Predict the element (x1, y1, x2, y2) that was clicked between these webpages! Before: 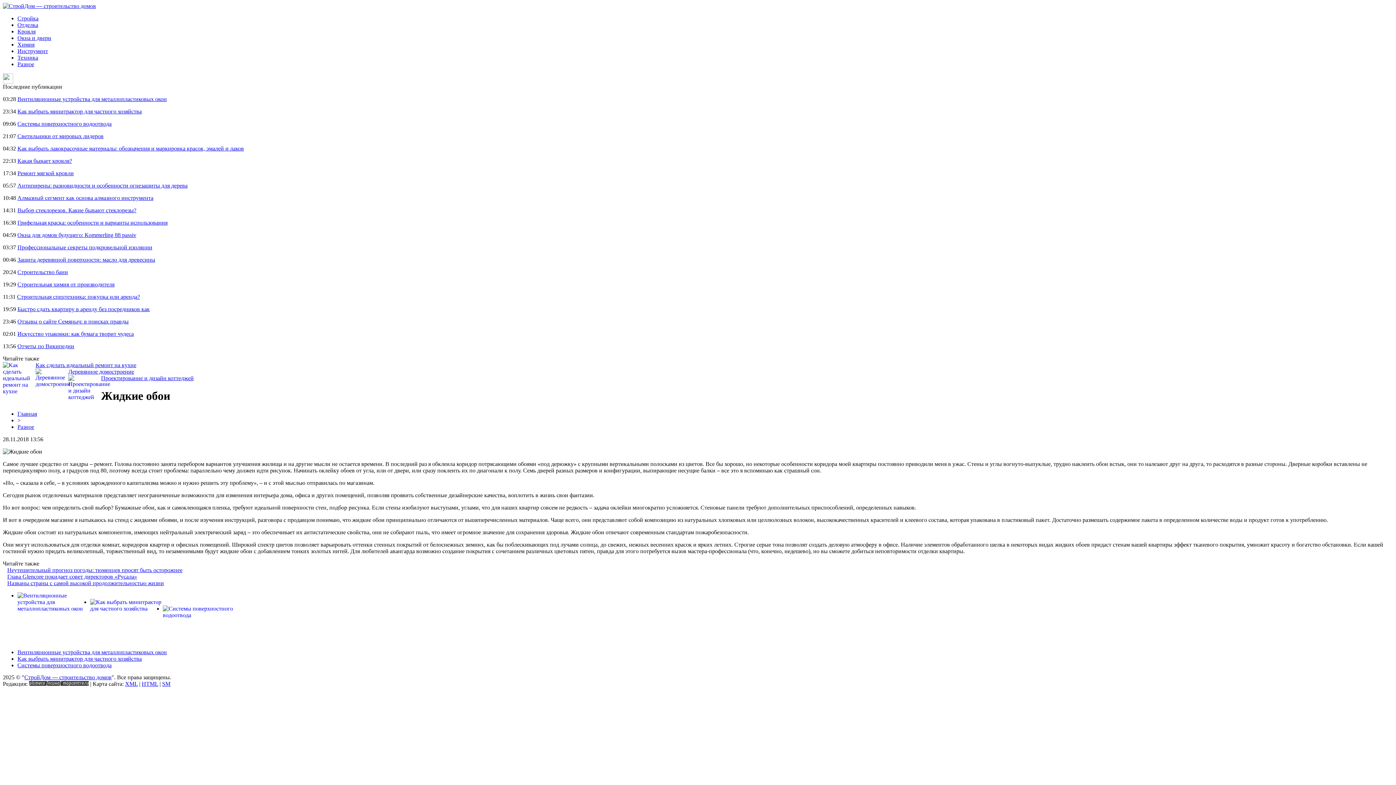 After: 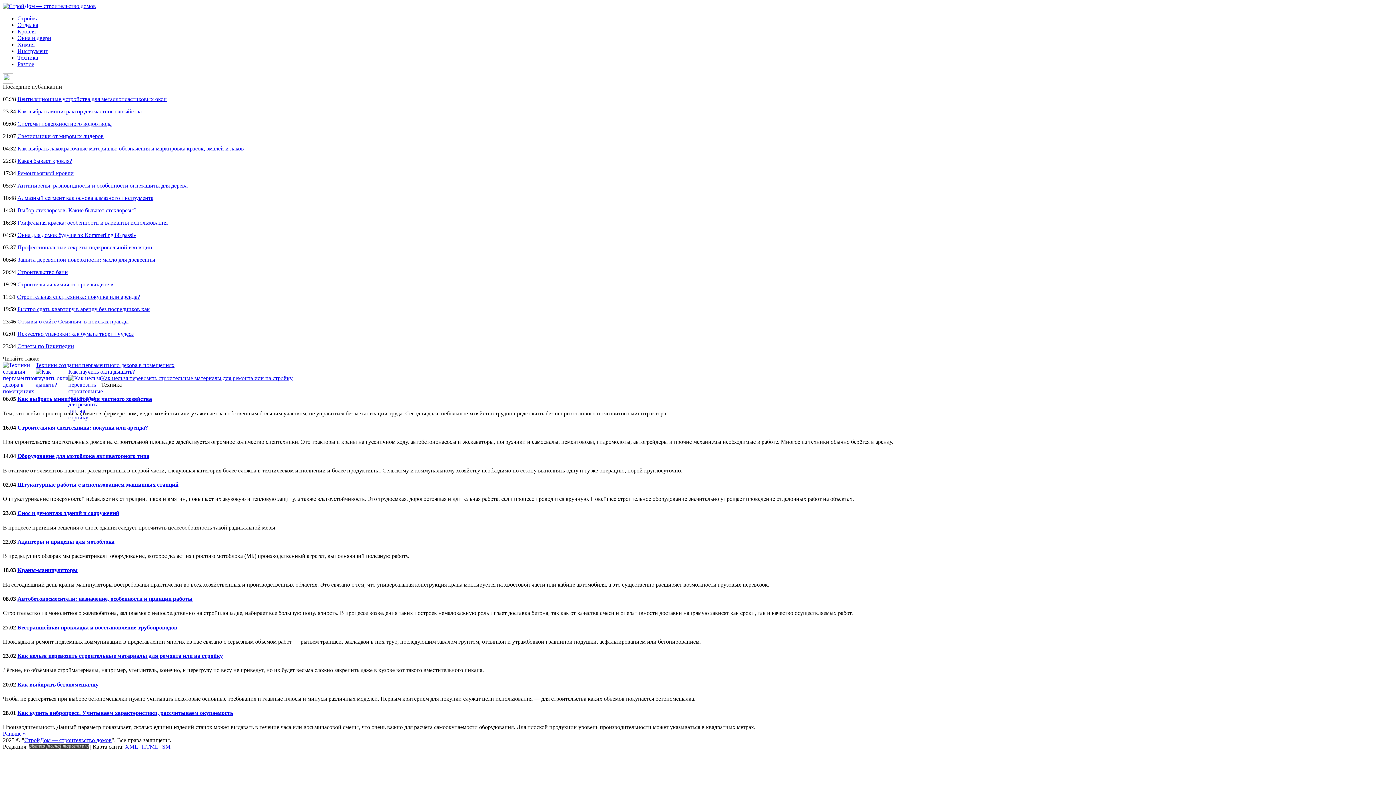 Action: bbox: (17, 54, 38, 60) label: Техника